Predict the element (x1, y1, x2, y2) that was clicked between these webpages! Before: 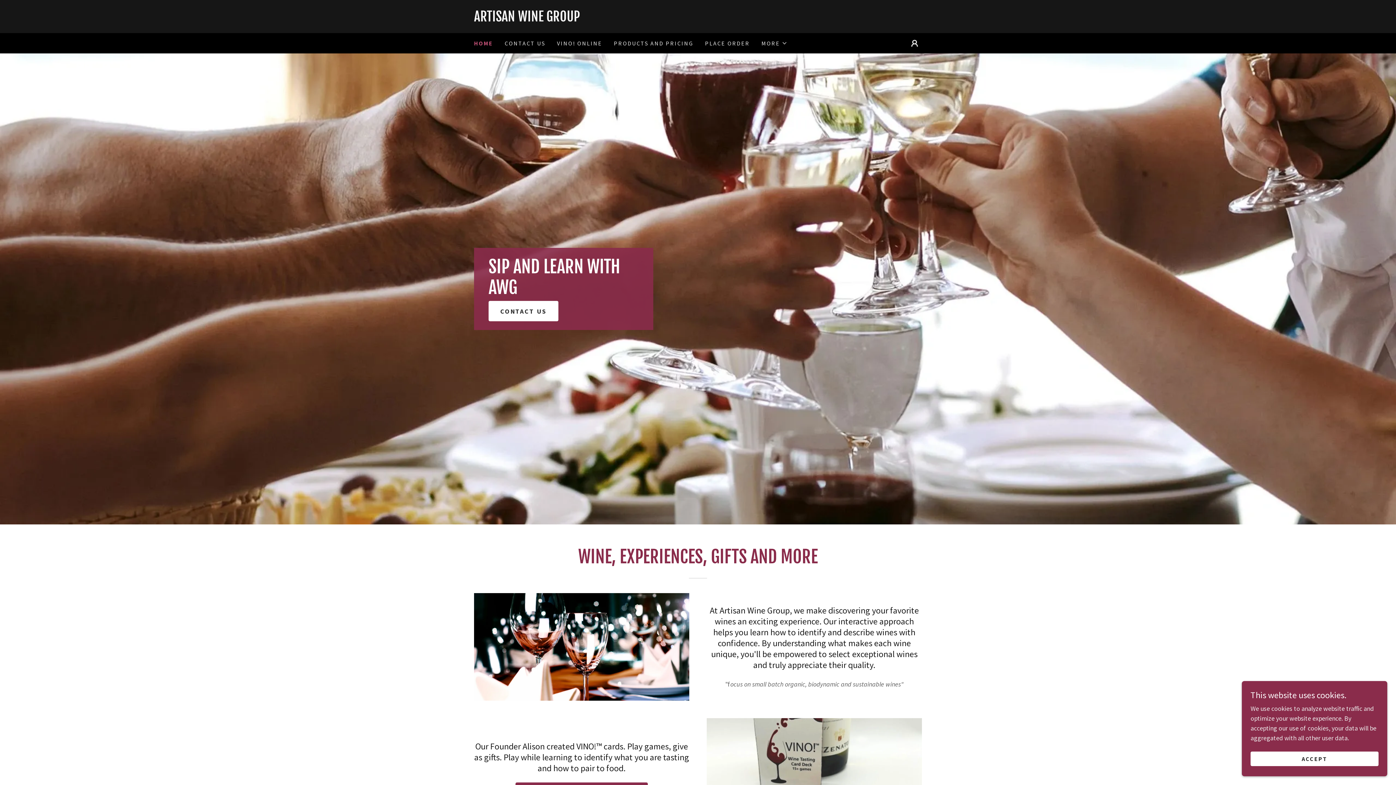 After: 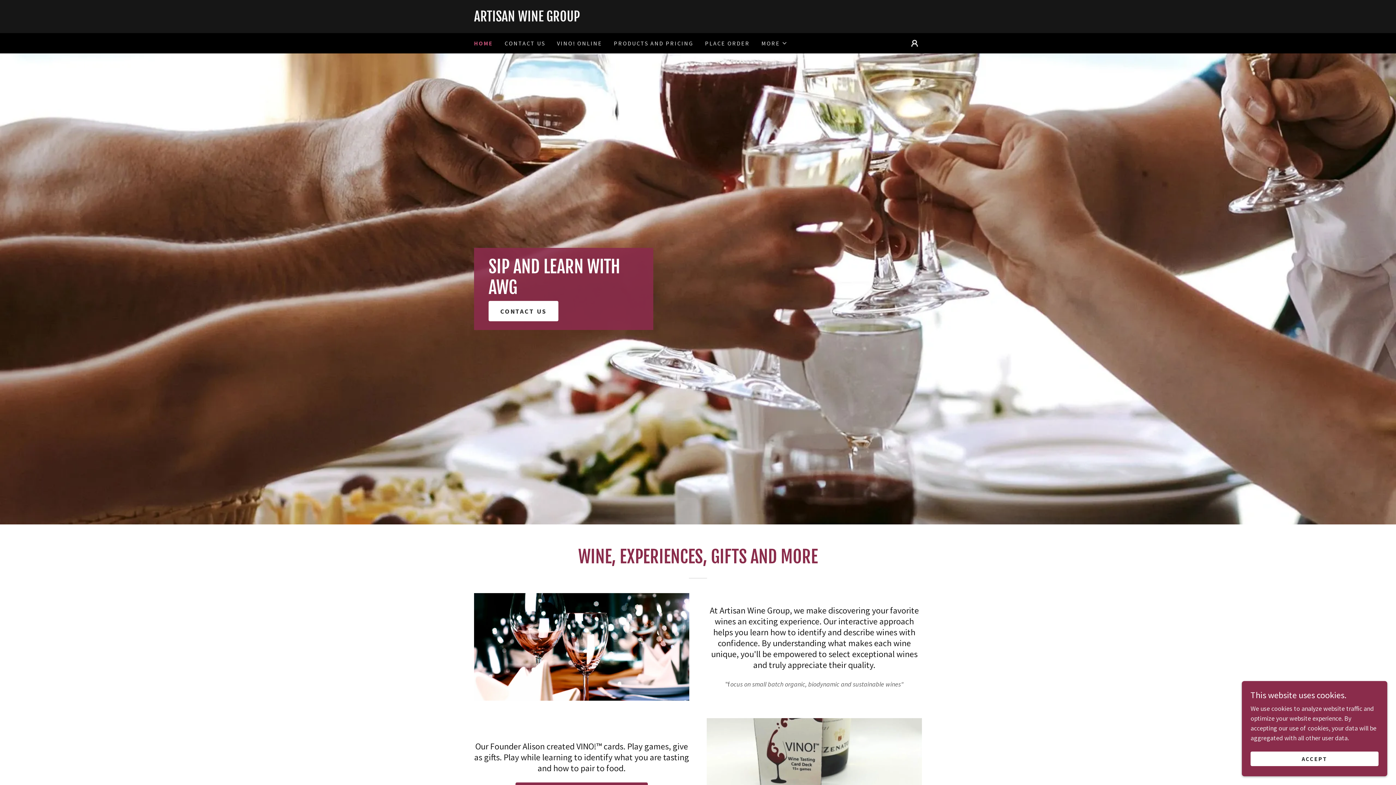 Action: bbox: (474, 14, 922, 23) label: ARTISAN WINE GROUP